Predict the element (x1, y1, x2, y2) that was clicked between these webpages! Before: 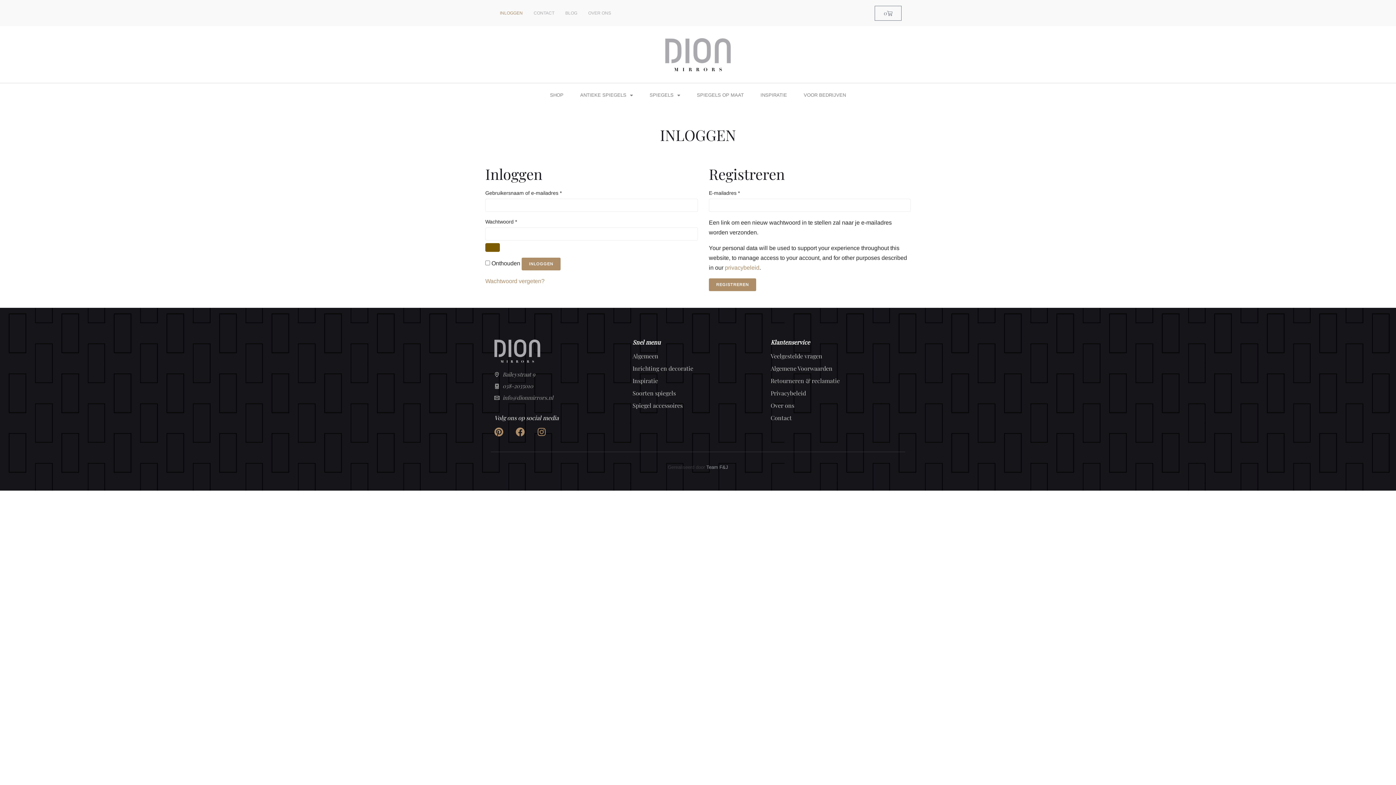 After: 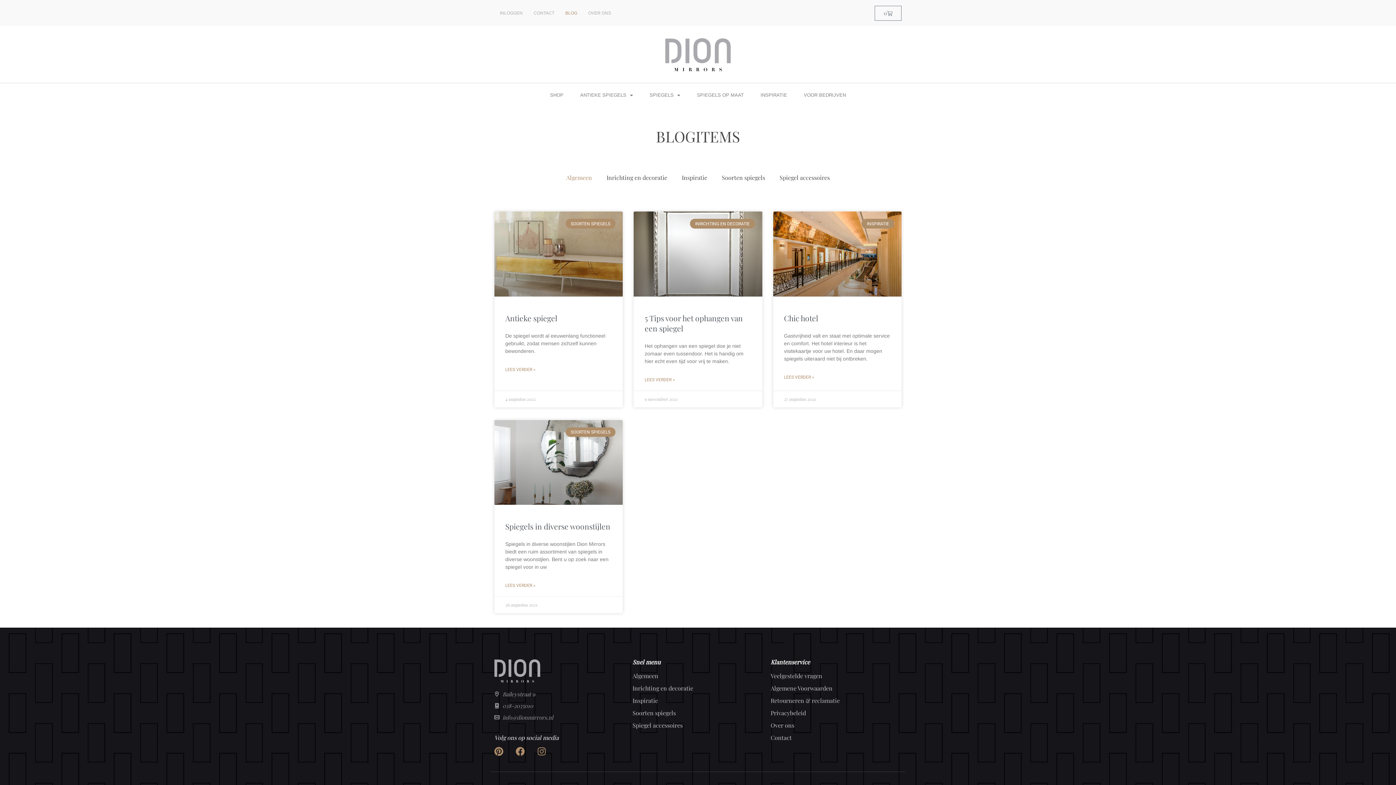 Action: label: BLOG bbox: (560, 4, 582, 21)